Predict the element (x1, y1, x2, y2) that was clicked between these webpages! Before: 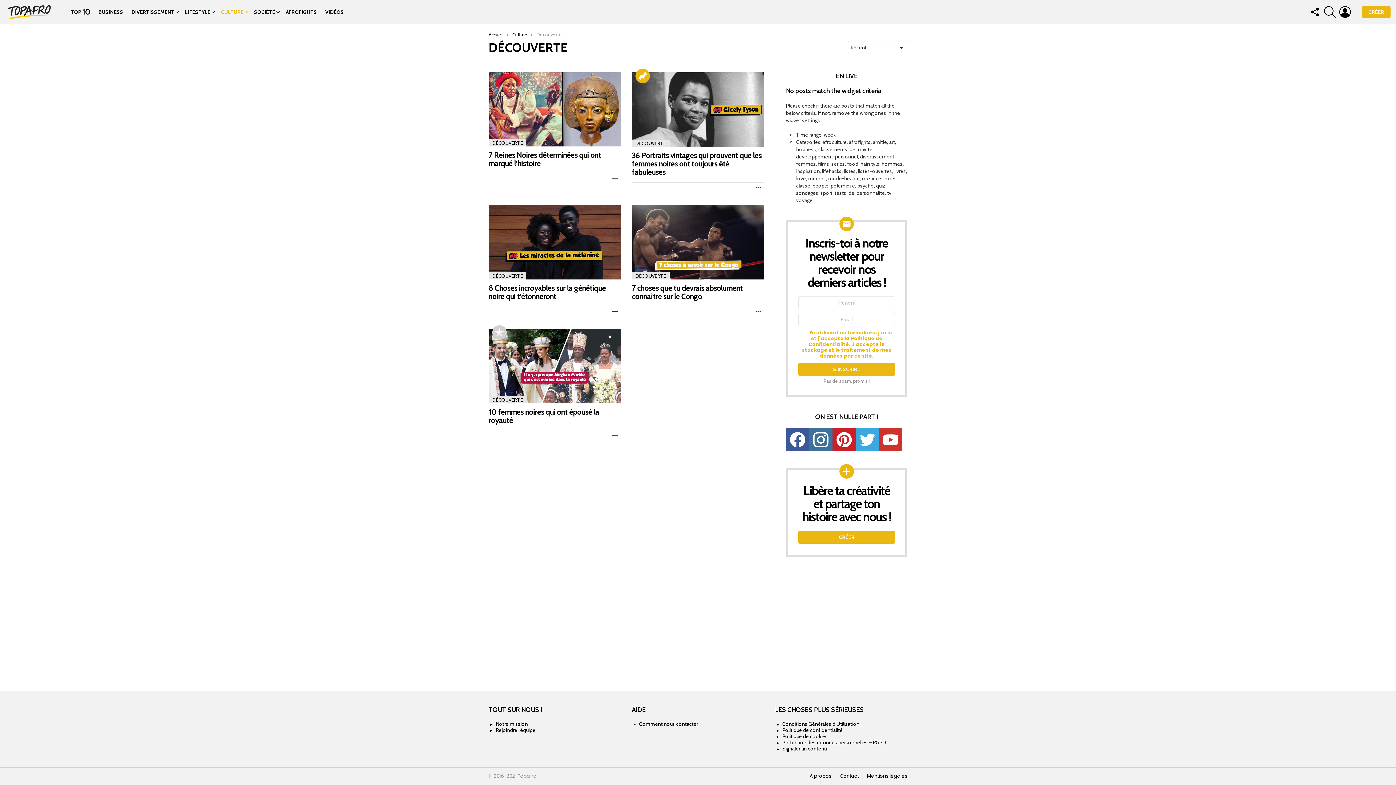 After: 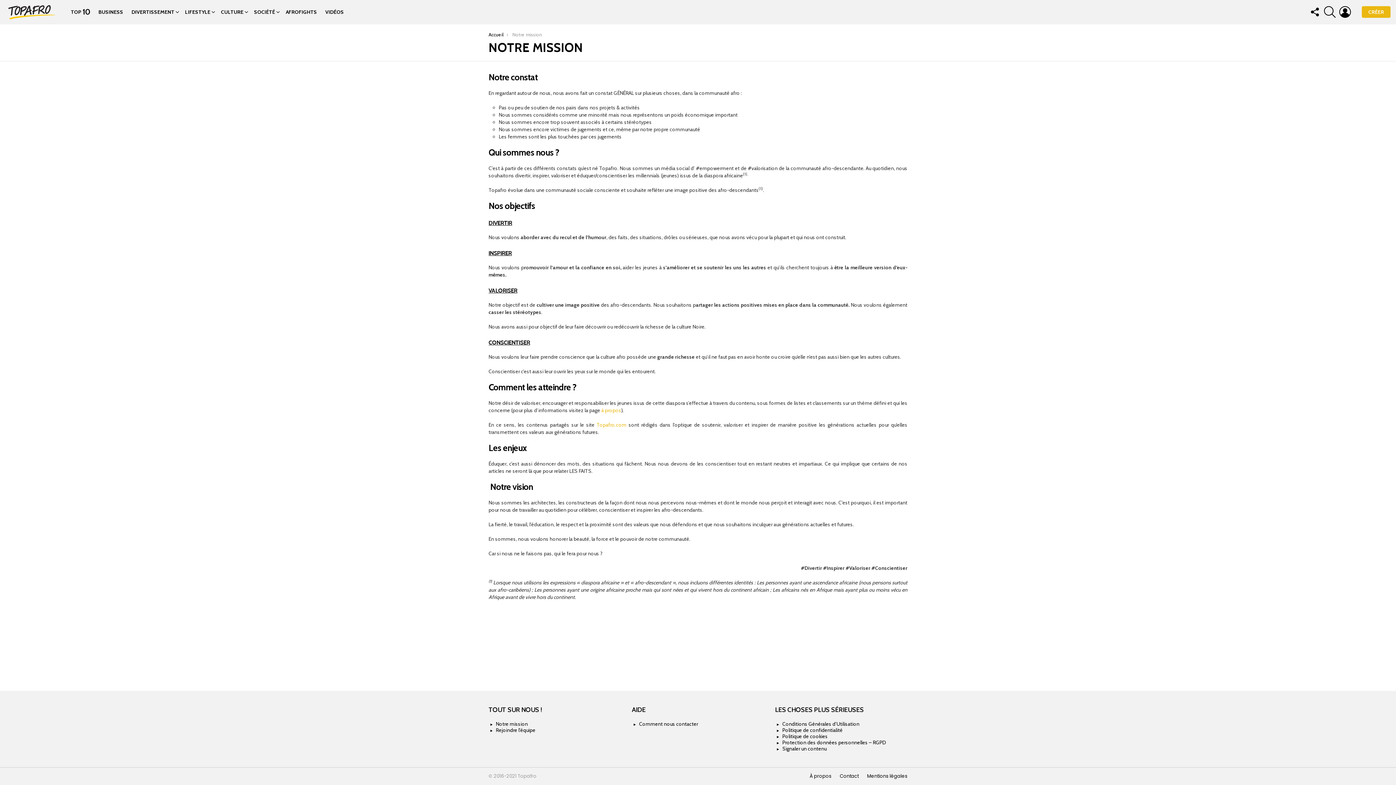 Action: bbox: (488, 721, 621, 727) label: Notre mission